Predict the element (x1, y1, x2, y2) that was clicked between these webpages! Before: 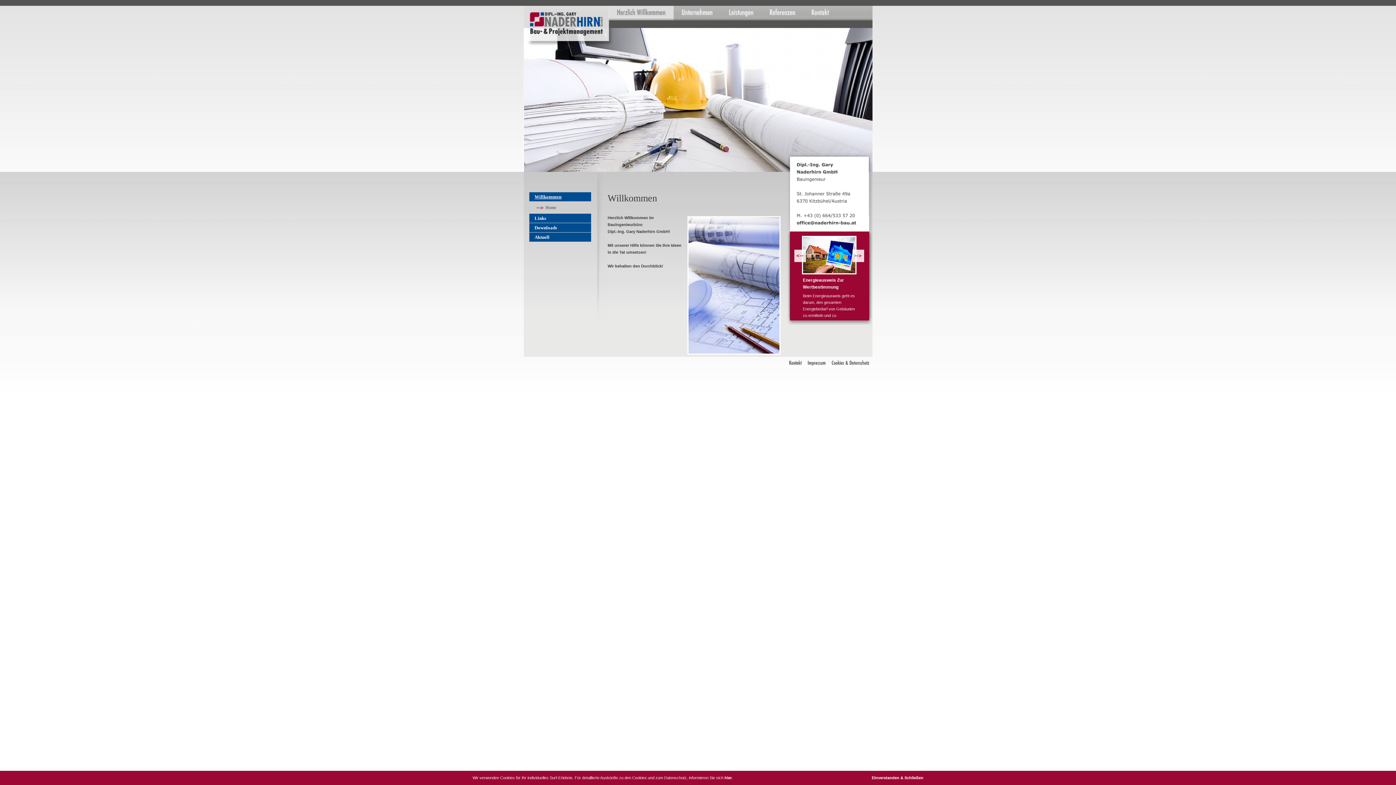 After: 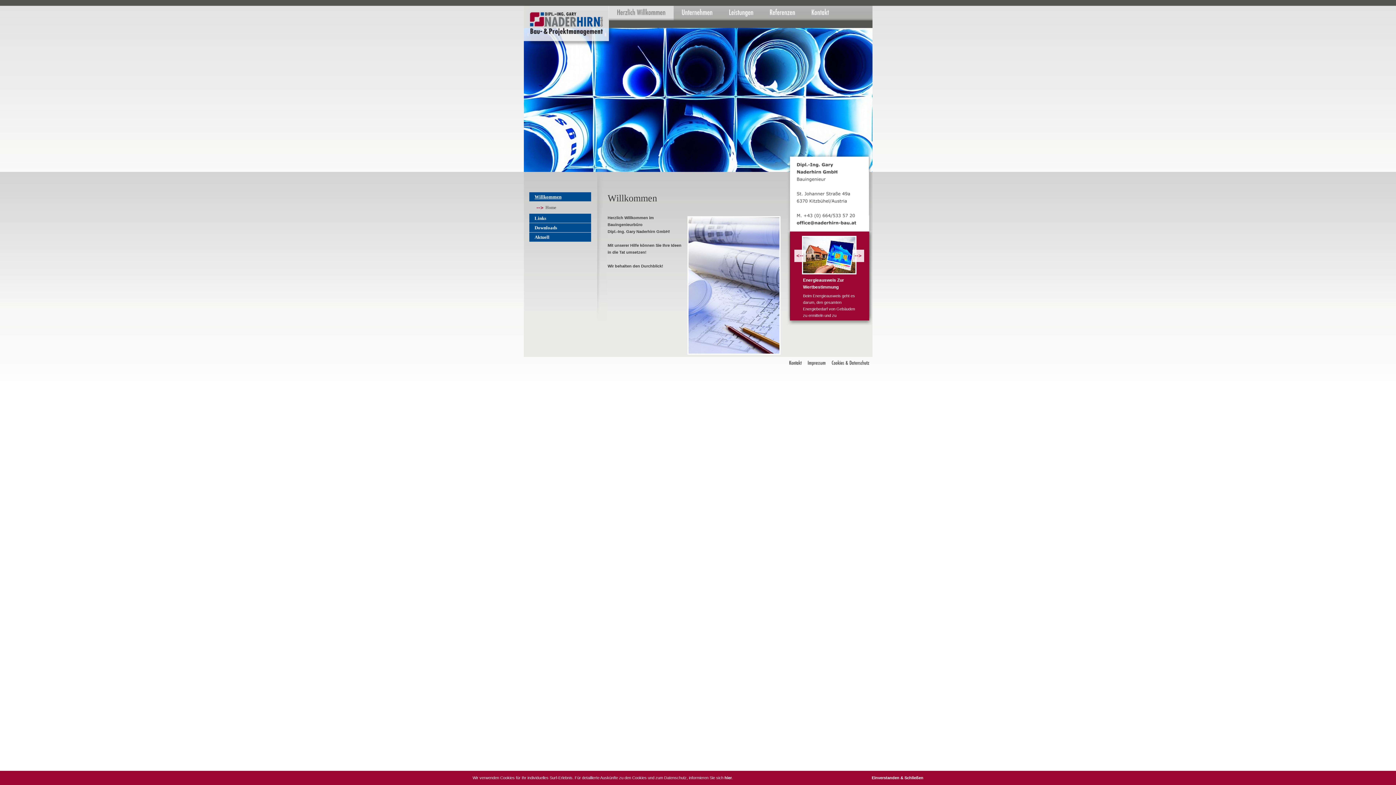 Action: bbox: (529, 203, 591, 212) label: Home